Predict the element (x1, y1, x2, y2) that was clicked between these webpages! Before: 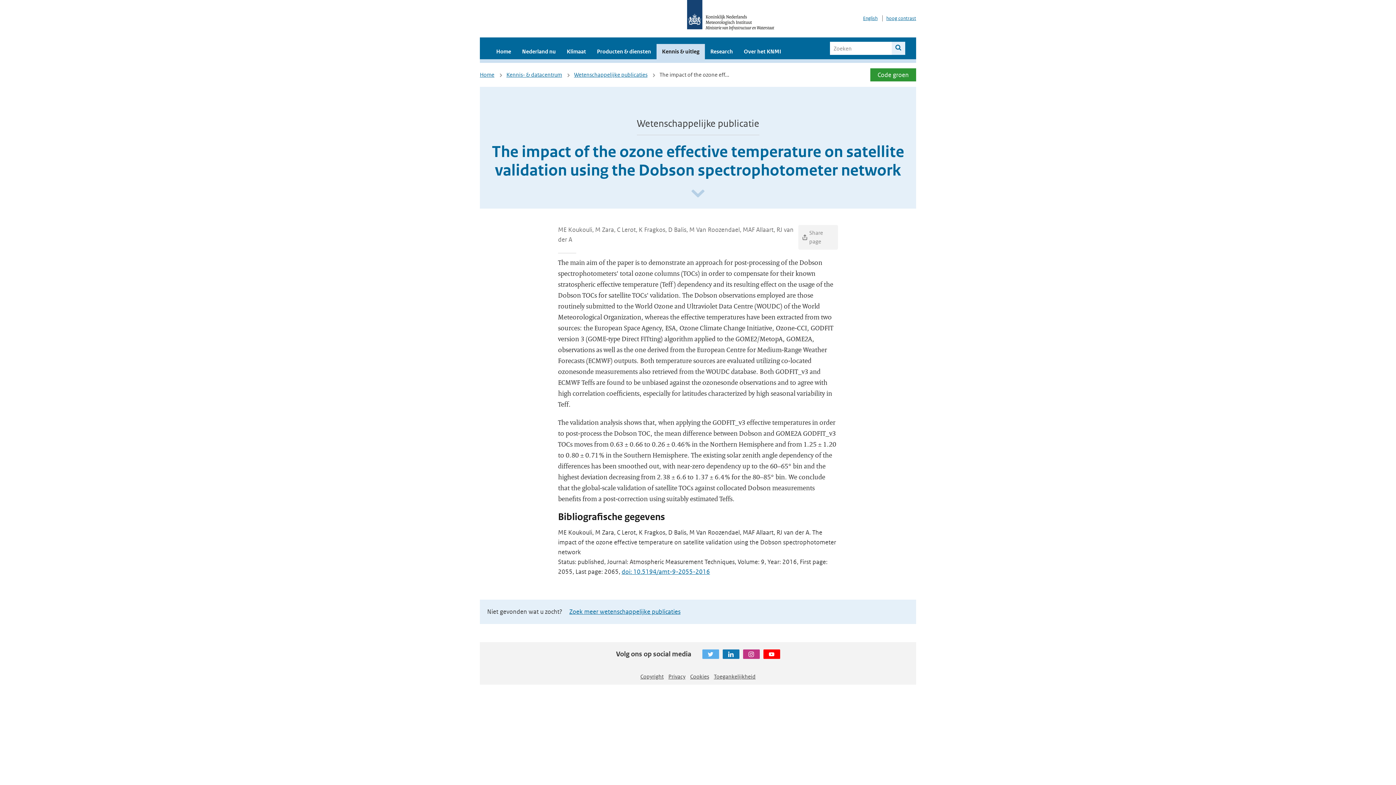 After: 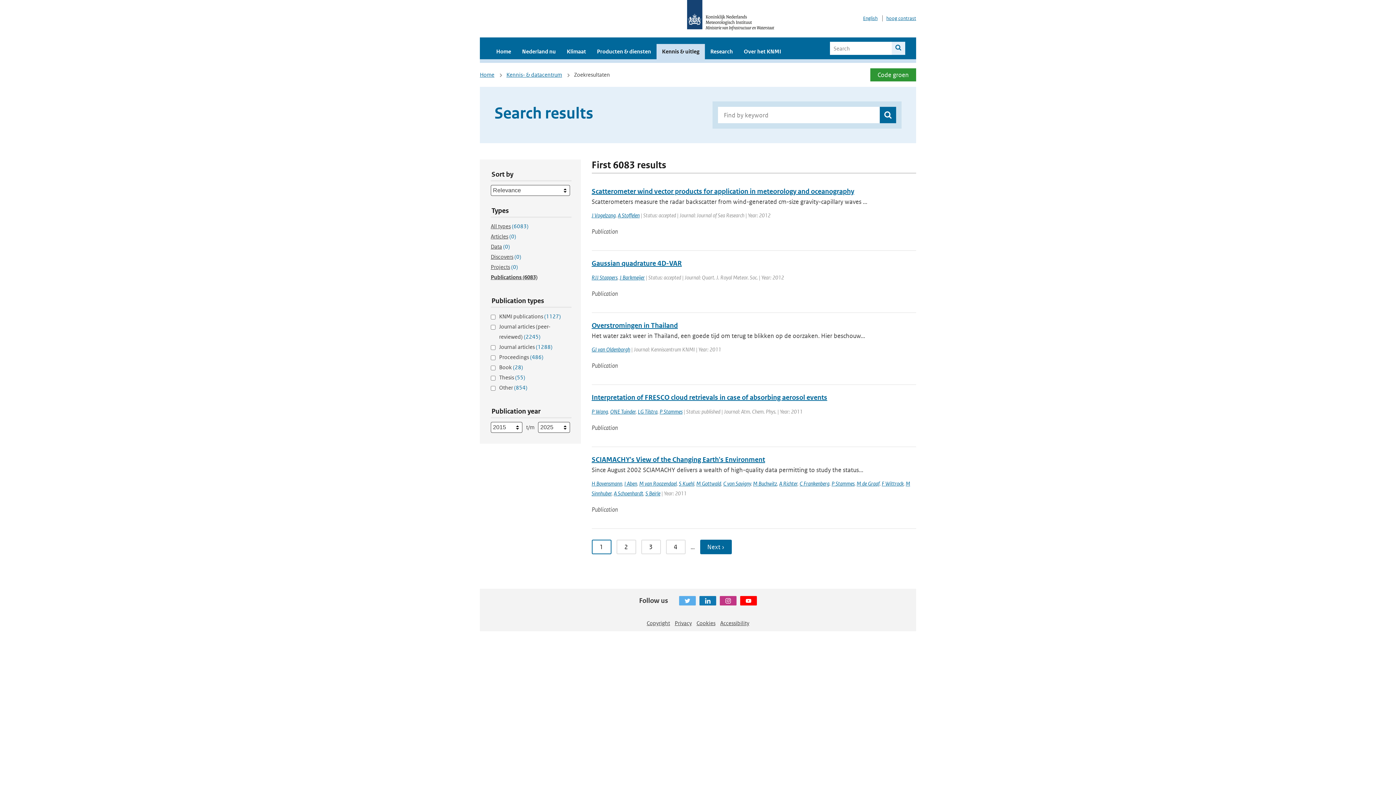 Action: label: Zoek meer wetenschappelijke publicaties bbox: (569, 608, 680, 616)